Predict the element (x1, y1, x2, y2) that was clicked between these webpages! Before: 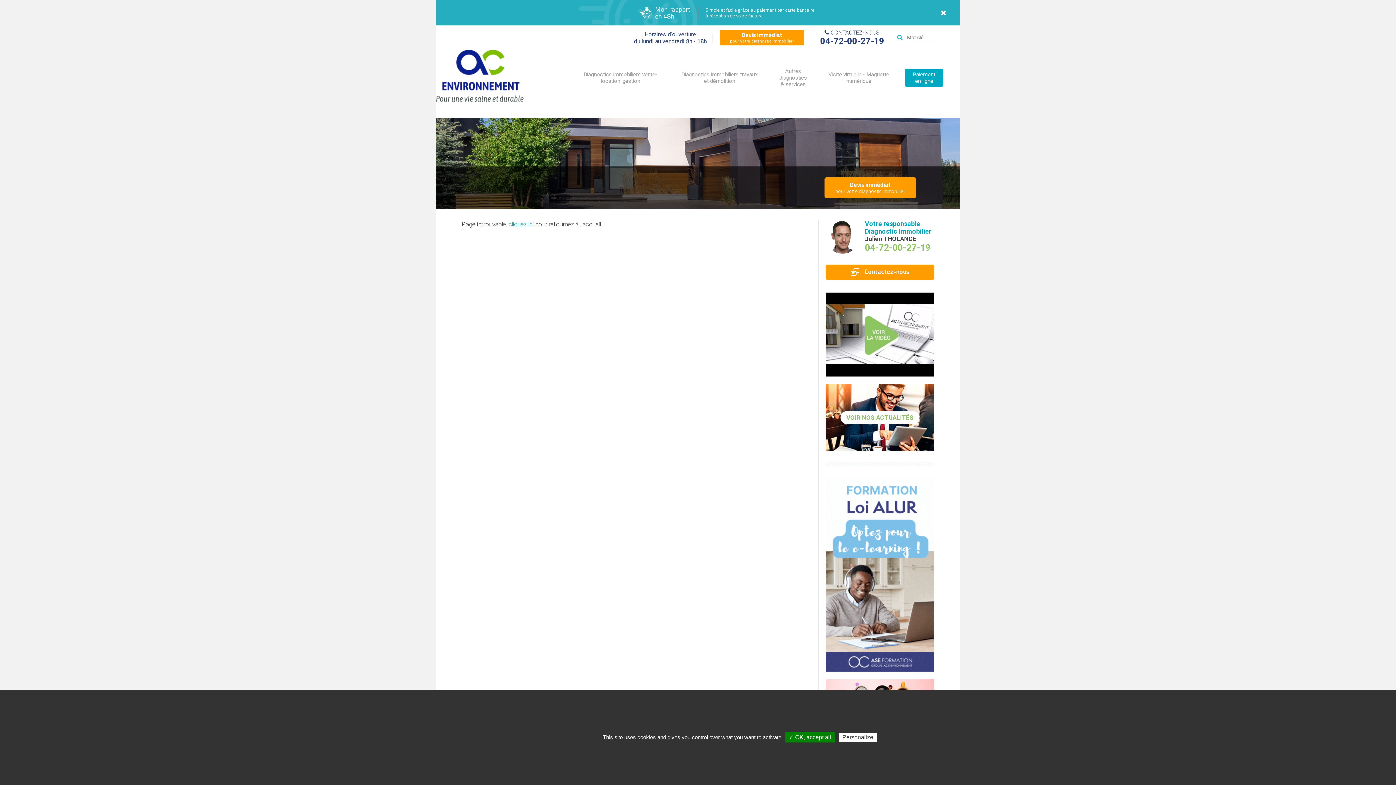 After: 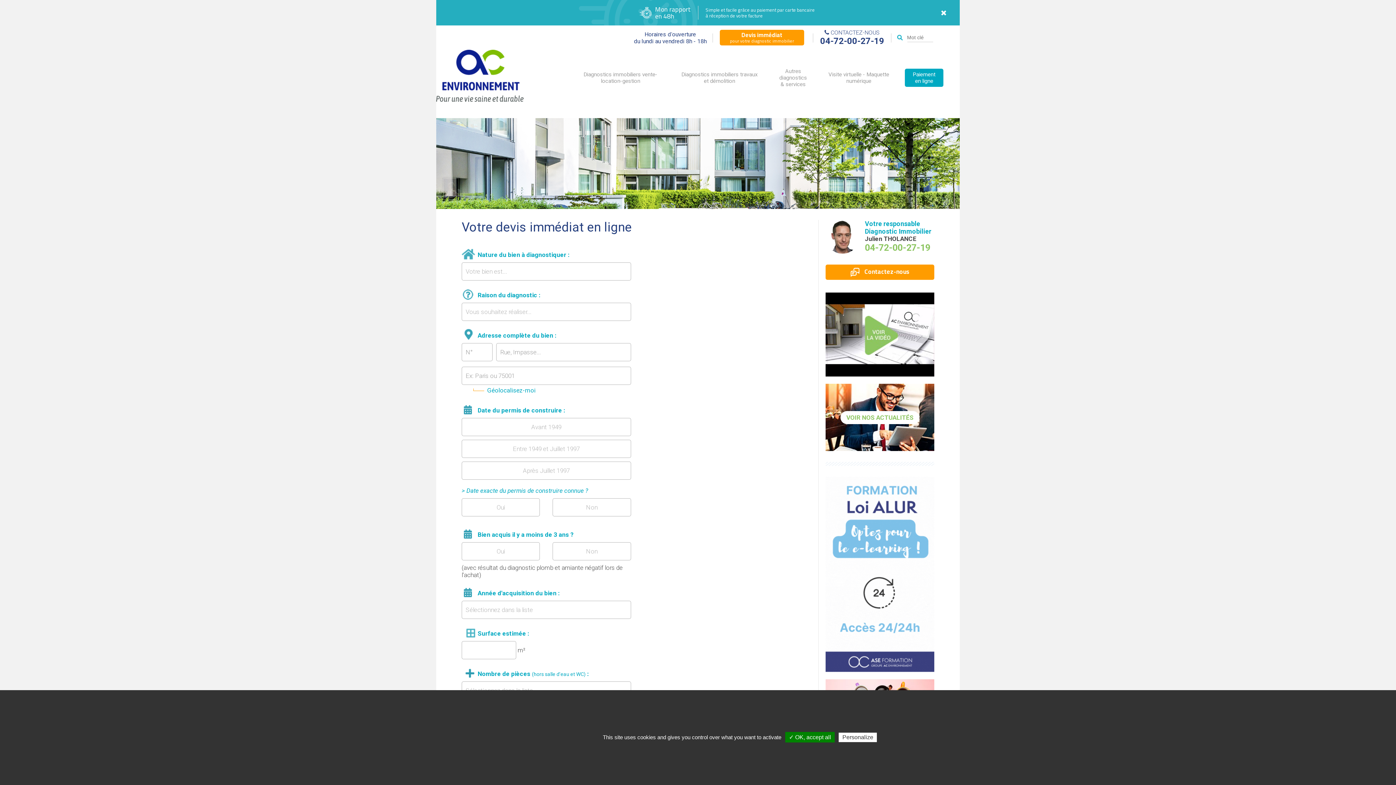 Action: label: Devis immédiat
pour votre diagnostic immobilier bbox: (720, 29, 804, 45)